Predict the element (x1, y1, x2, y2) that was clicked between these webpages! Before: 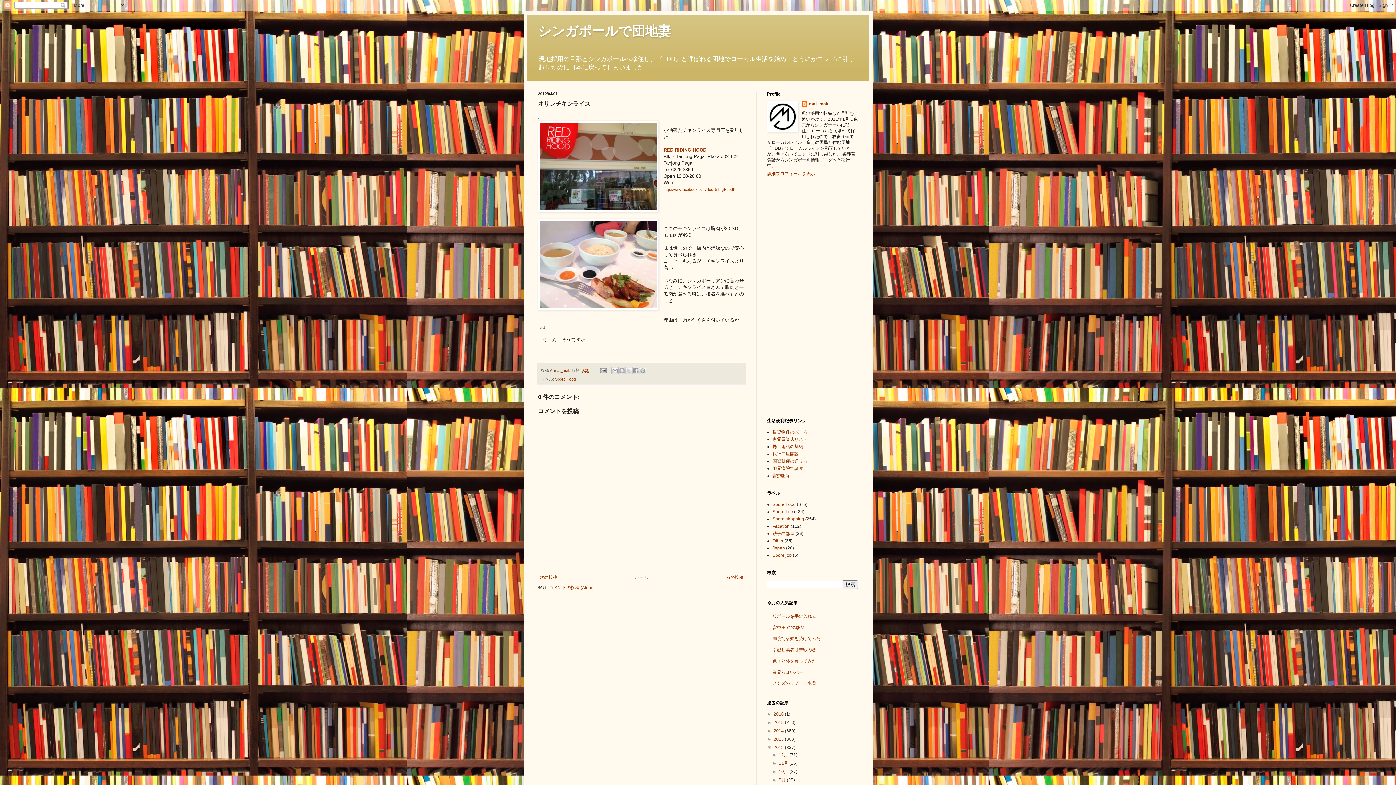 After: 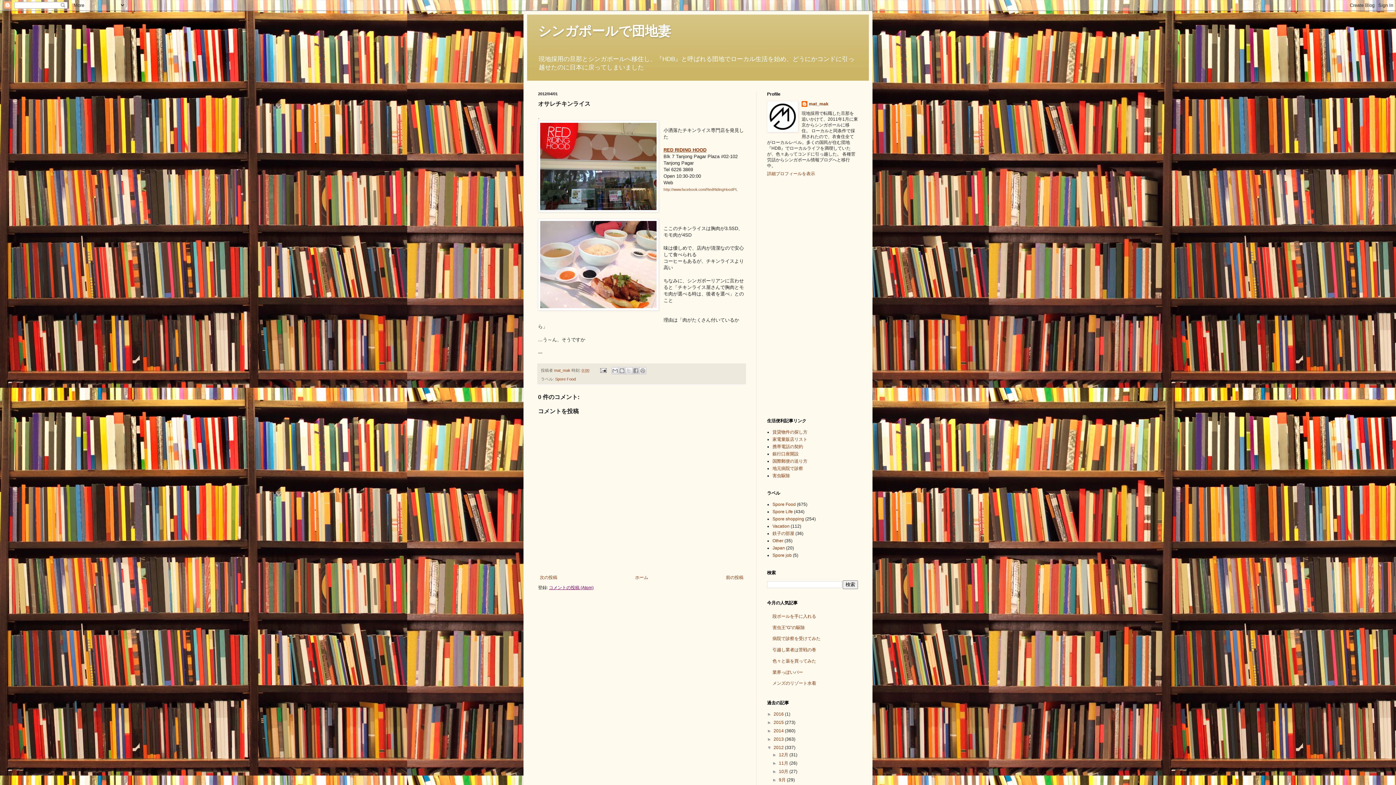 Action: bbox: (549, 585, 593, 590) label: コメントの投稿 (Atom)